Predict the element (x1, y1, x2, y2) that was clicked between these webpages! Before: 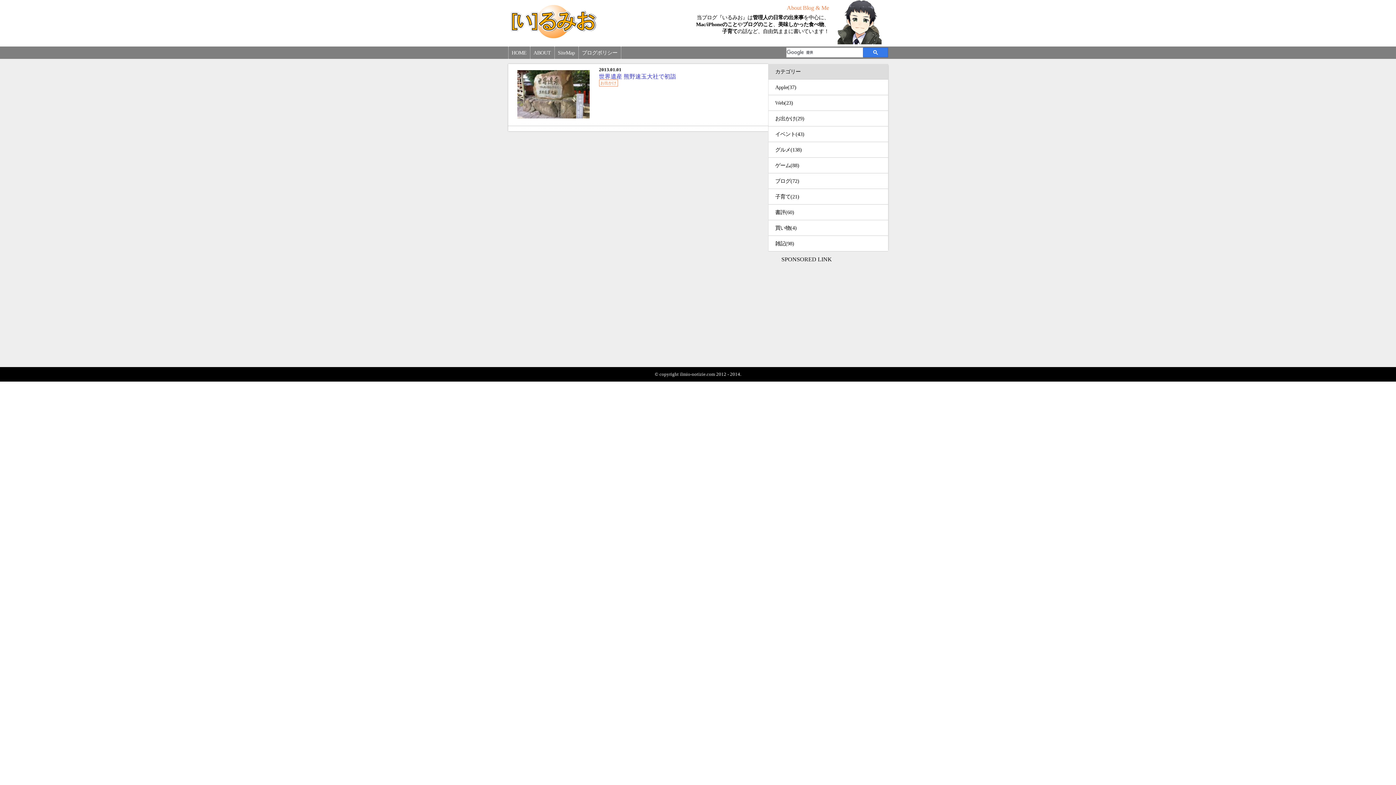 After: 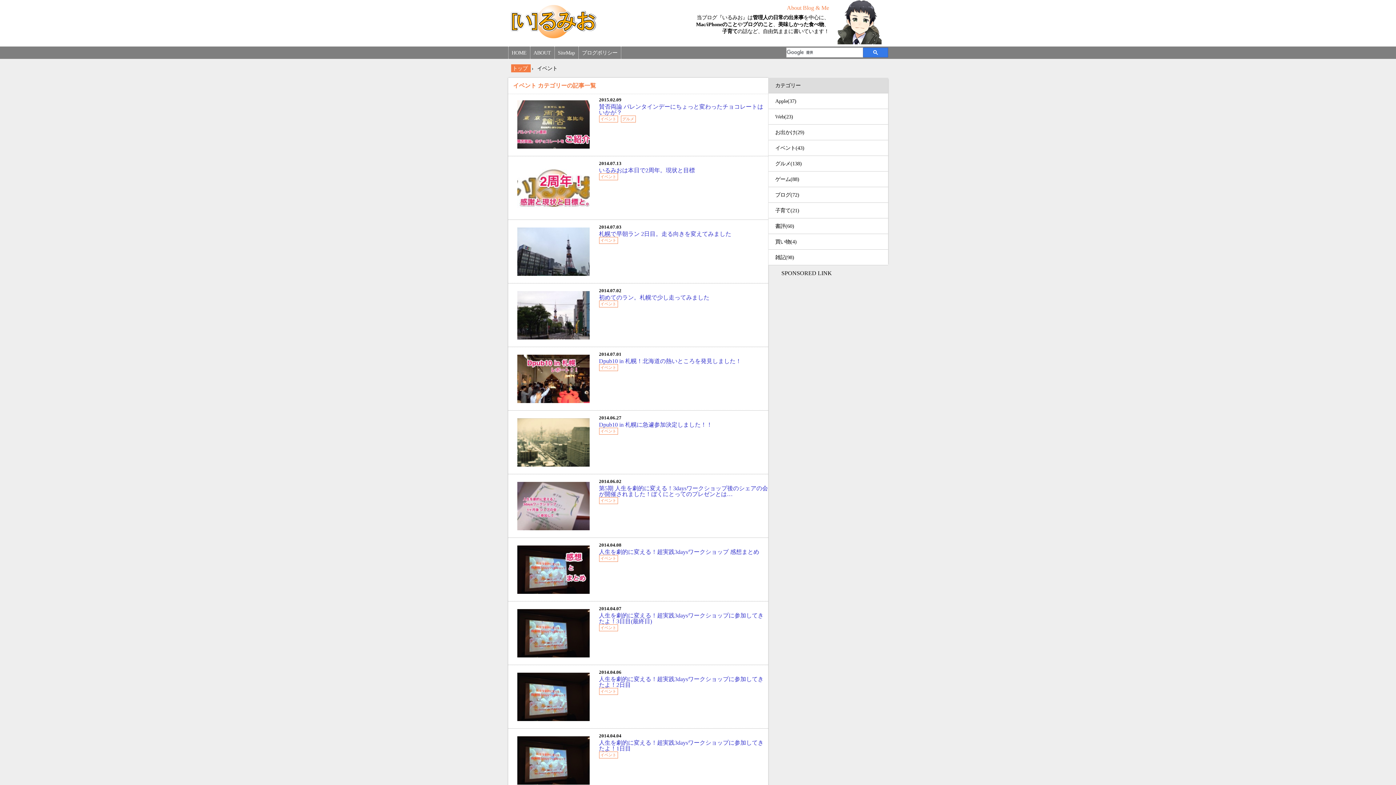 Action: label: イベント(43) bbox: (768, 126, 888, 141)